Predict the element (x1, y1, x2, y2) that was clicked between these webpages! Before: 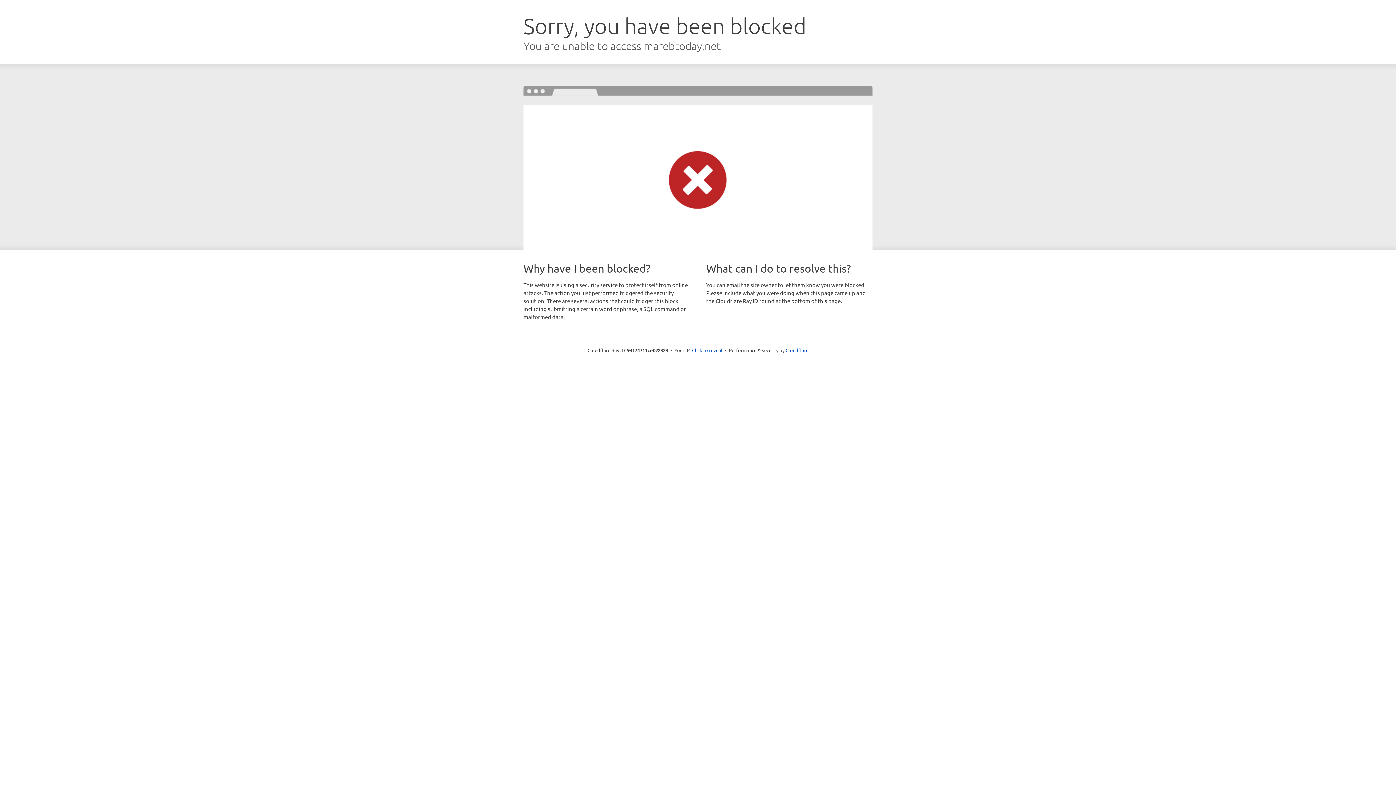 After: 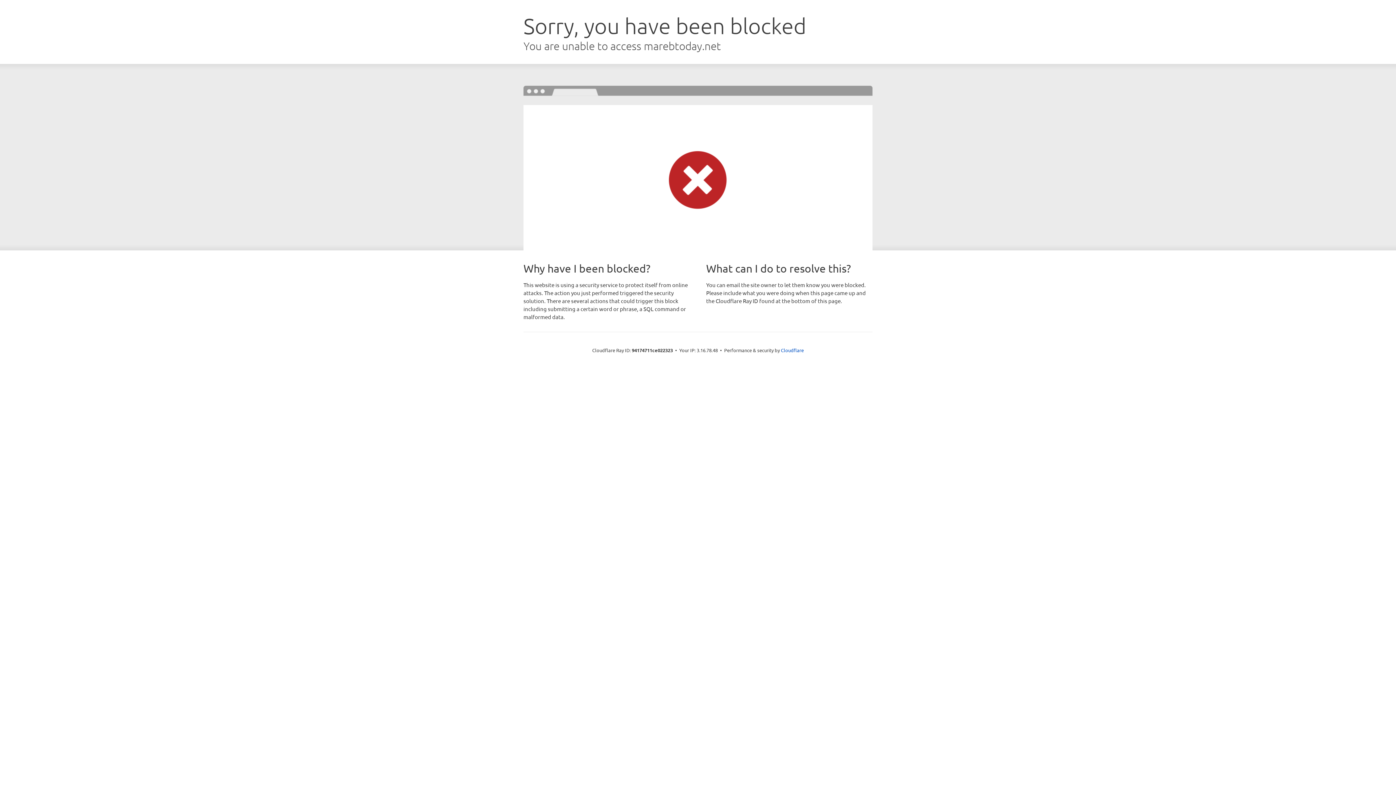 Action: bbox: (692, 346, 722, 353) label: Click to reveal